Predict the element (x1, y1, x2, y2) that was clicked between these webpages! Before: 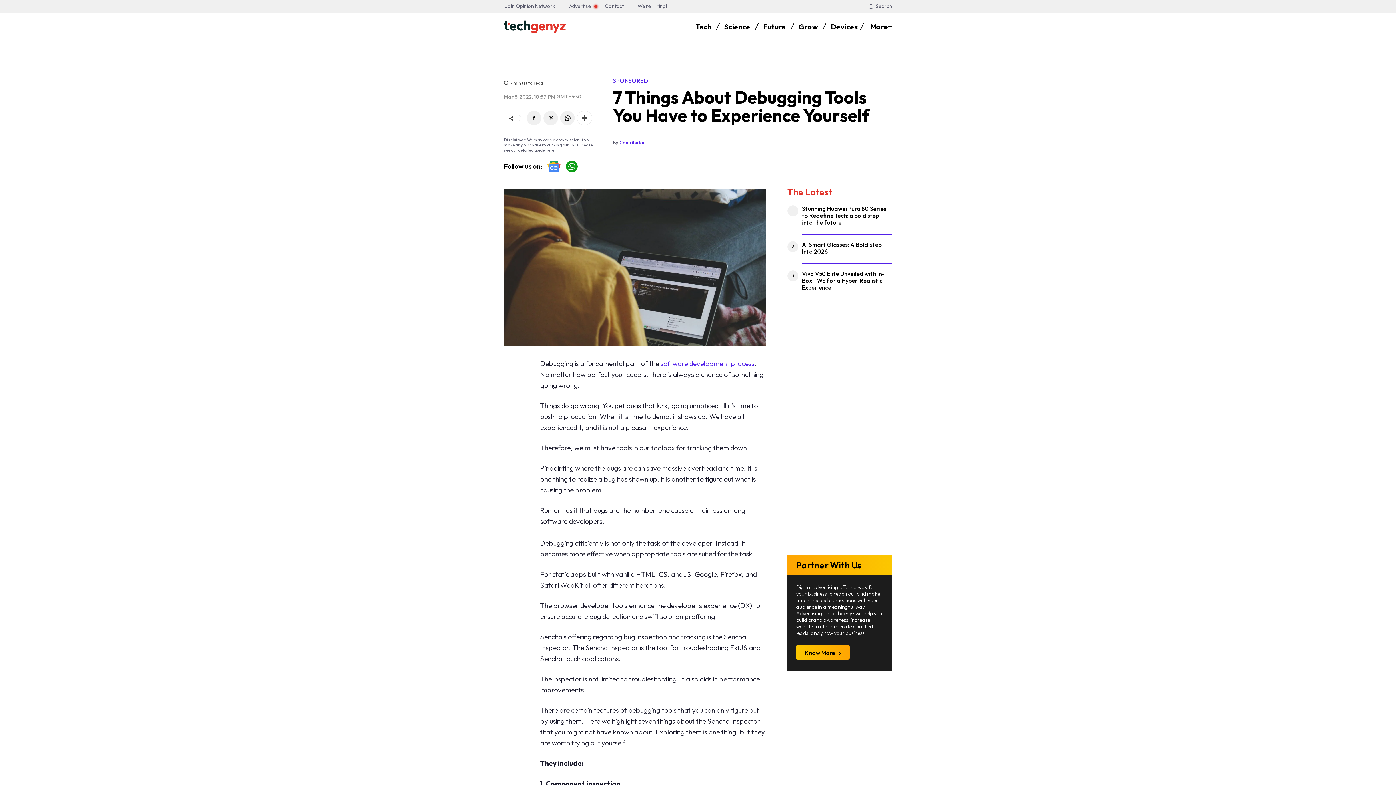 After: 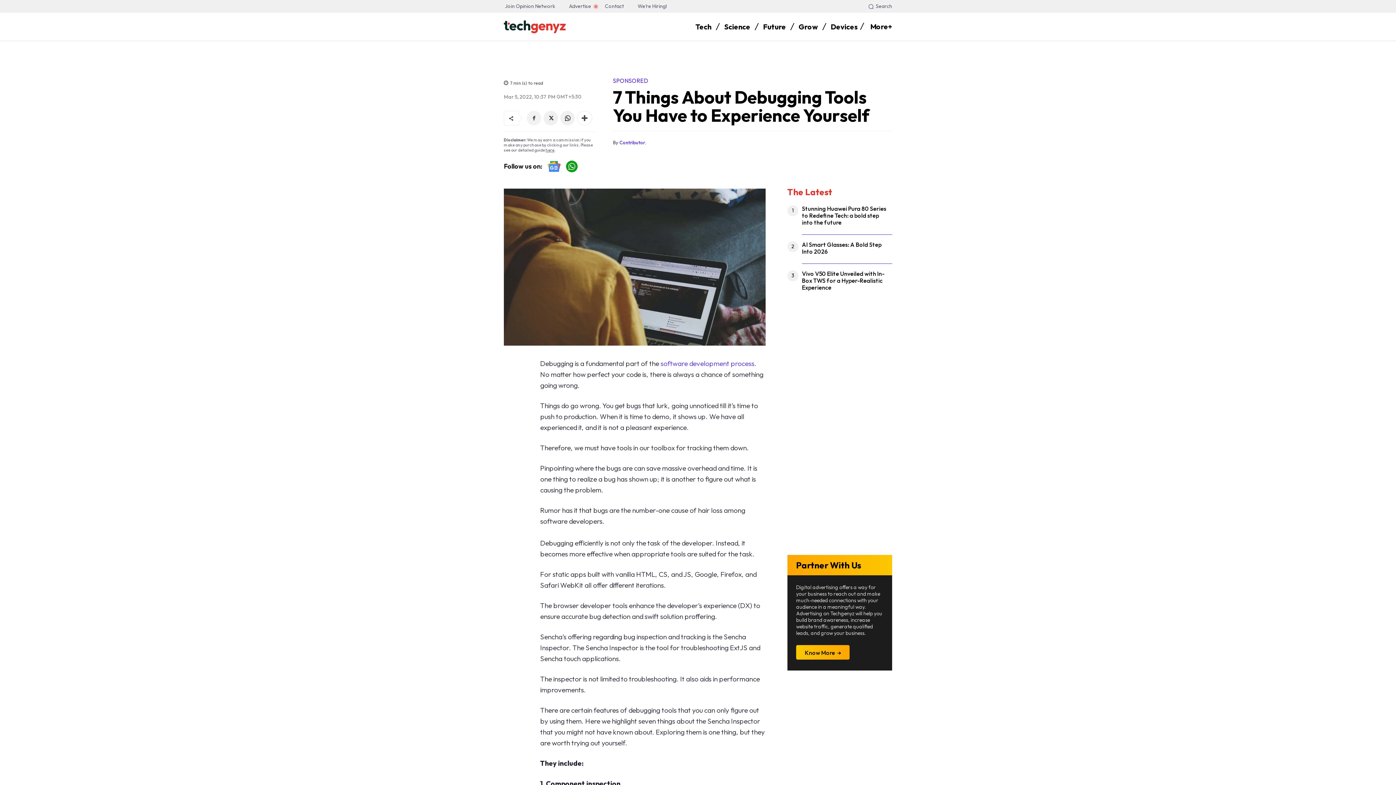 Action: bbox: (526, 110, 541, 125)